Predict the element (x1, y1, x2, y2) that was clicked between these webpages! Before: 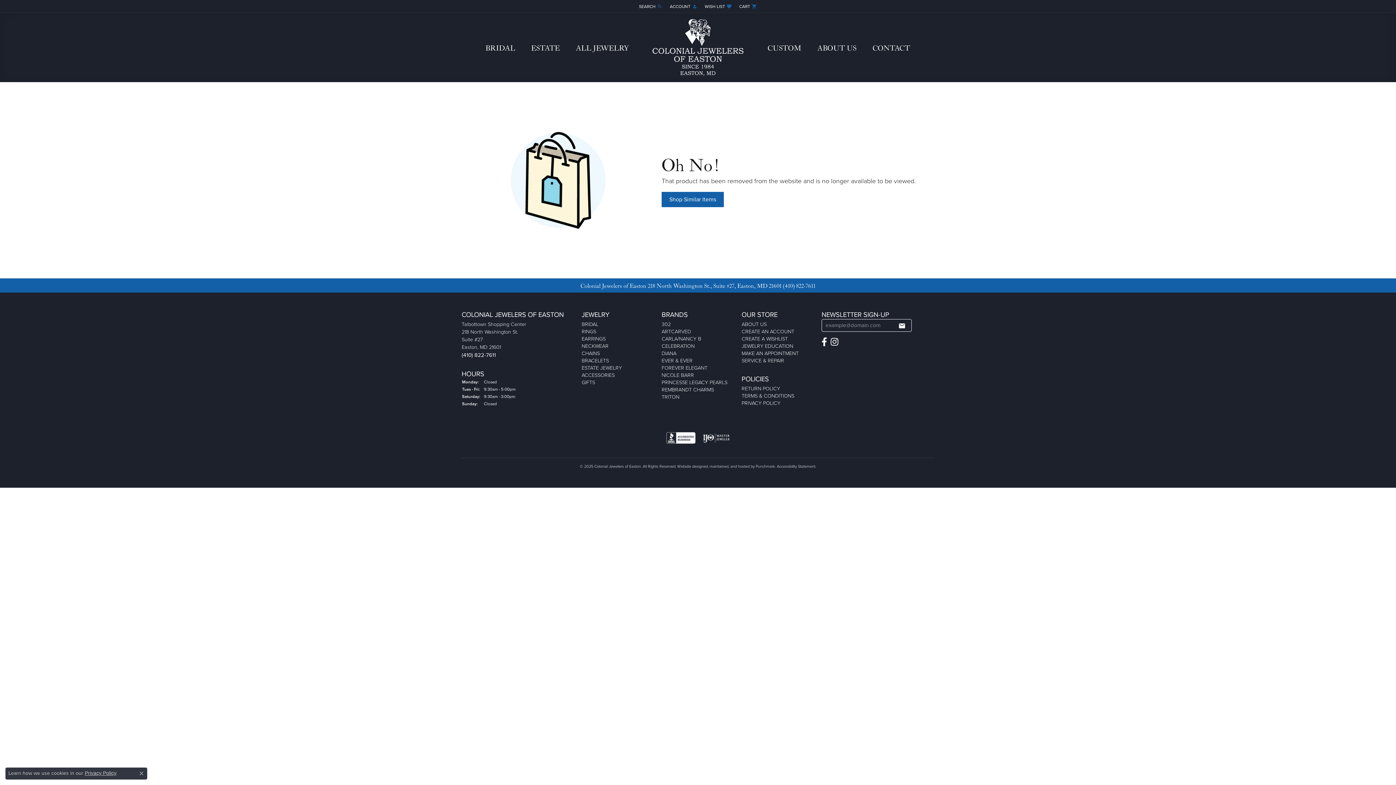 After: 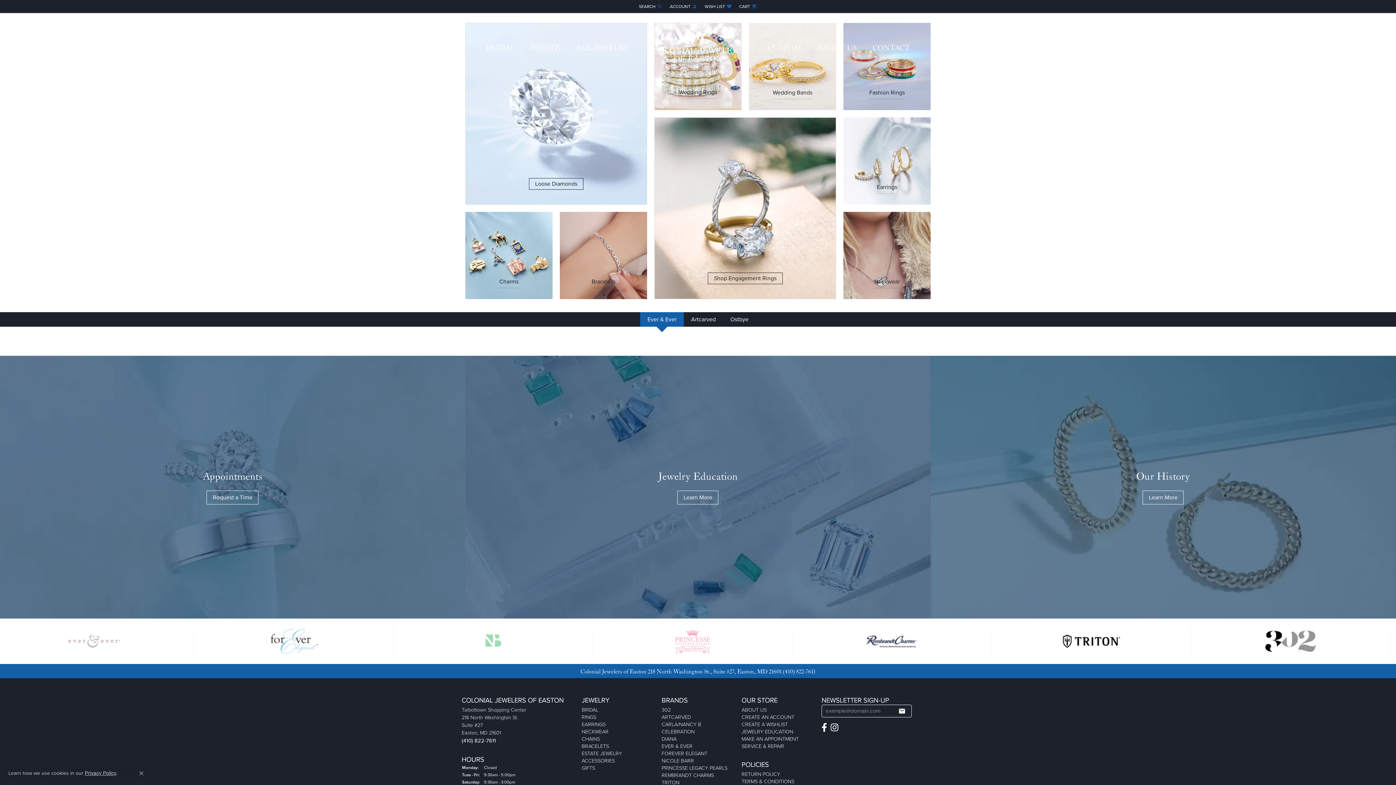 Action: bbox: (652, 19, 743, 76)